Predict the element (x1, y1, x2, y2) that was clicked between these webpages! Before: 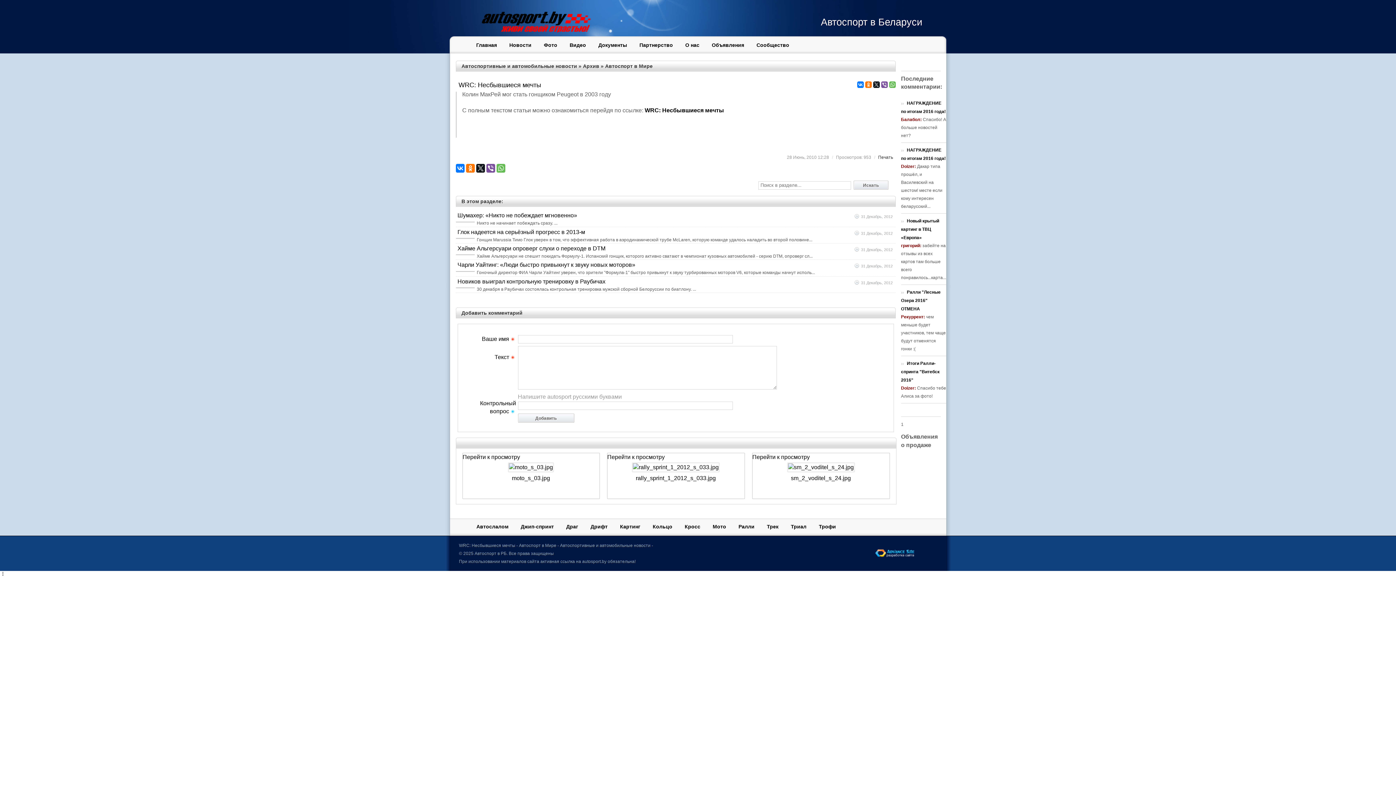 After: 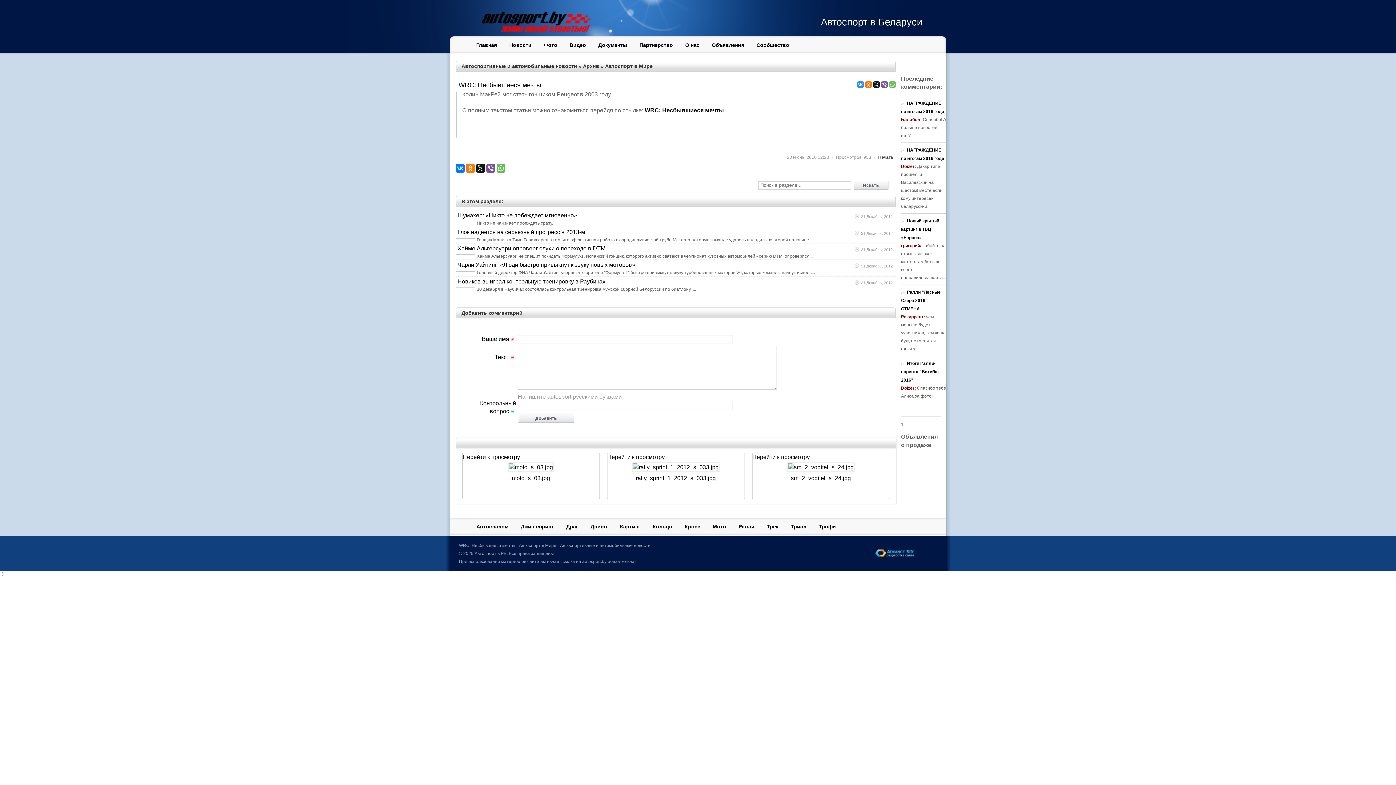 Action: bbox: (857, 81, 863, 88)